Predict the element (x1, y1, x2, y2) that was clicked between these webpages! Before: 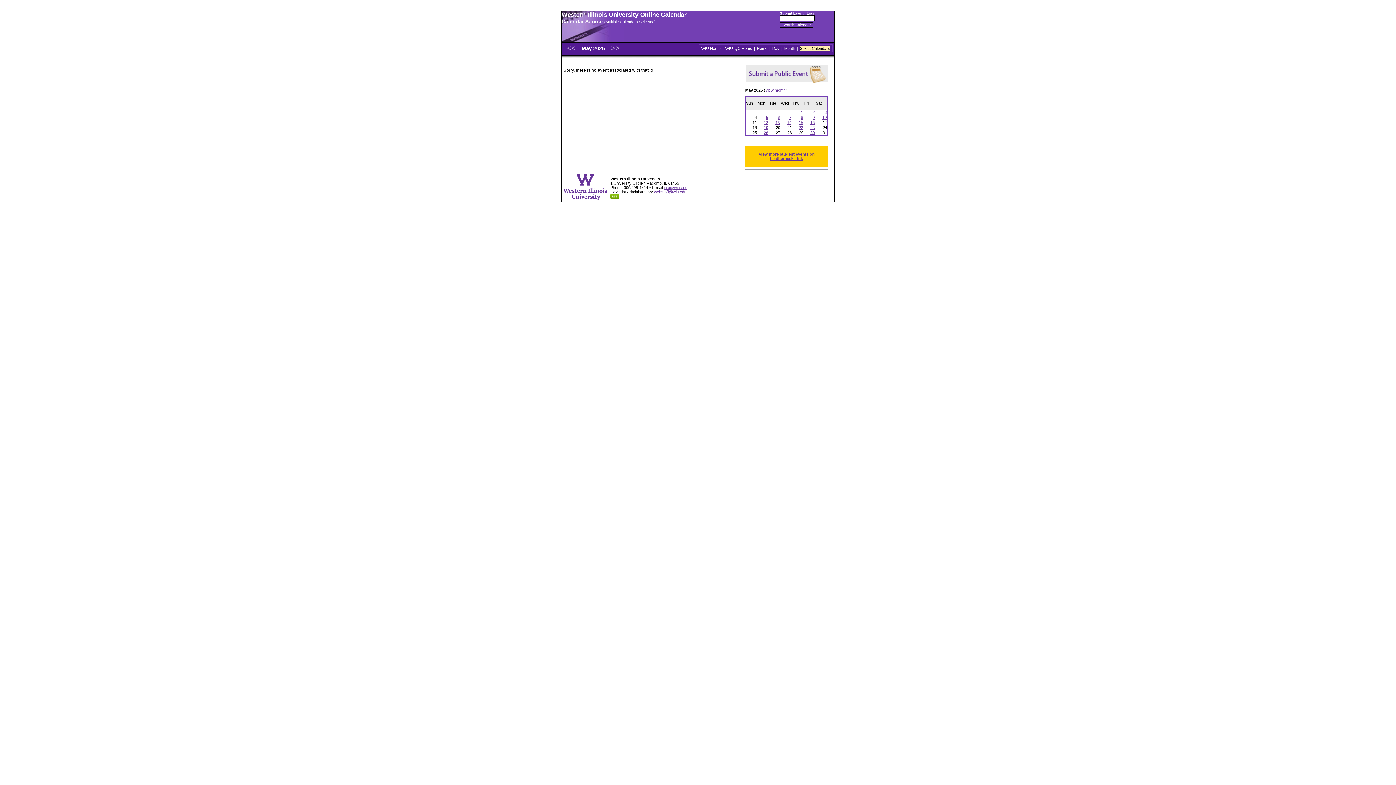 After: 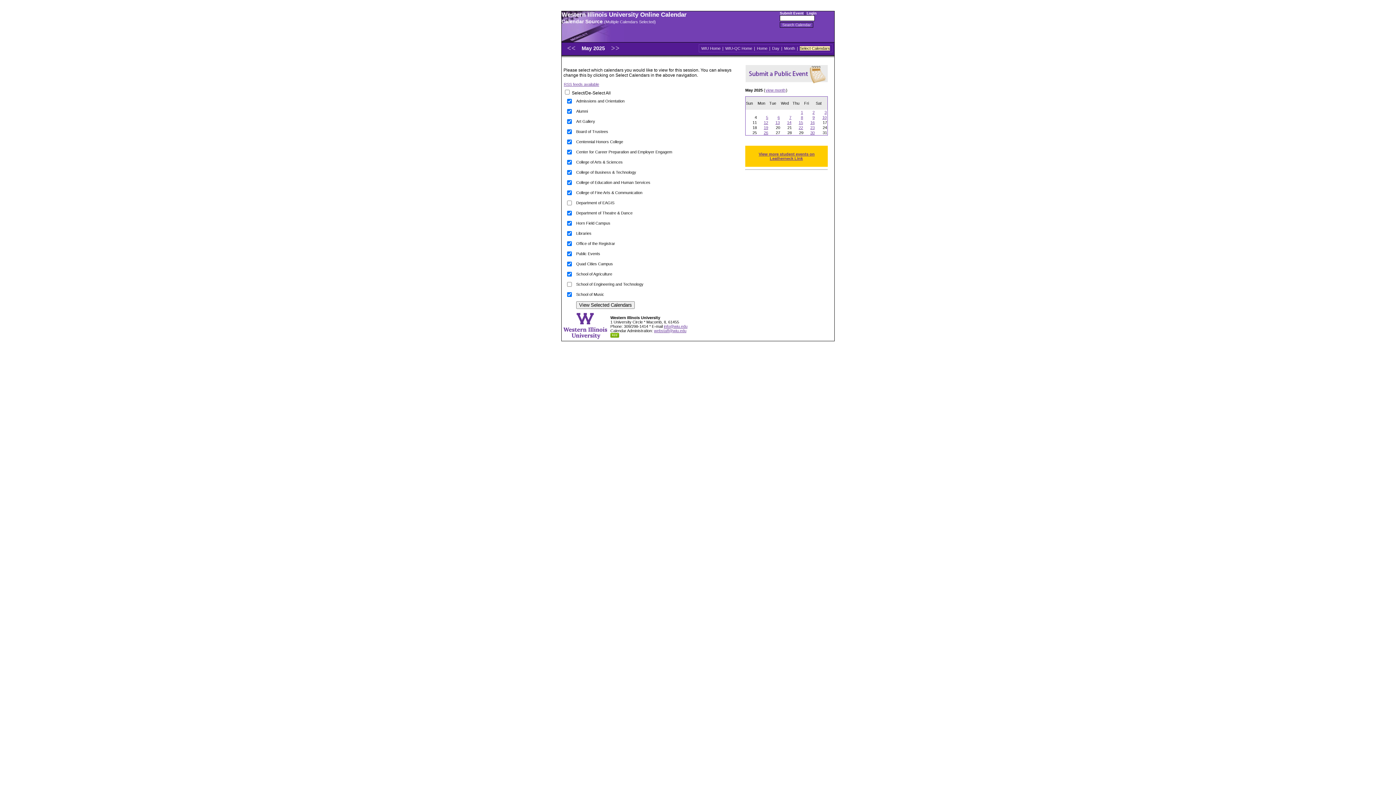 Action: bbox: (799, 45, 830, 51) label: Select Calendars